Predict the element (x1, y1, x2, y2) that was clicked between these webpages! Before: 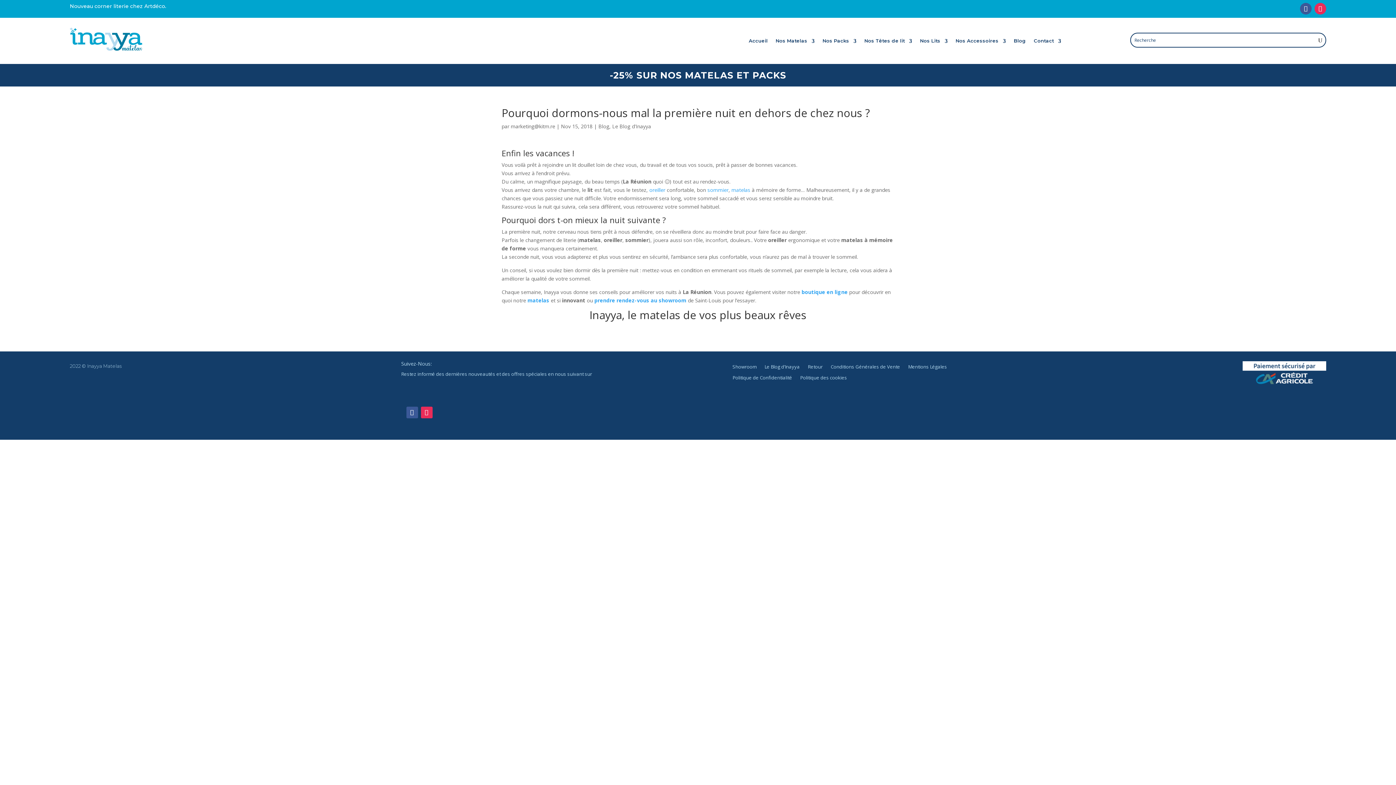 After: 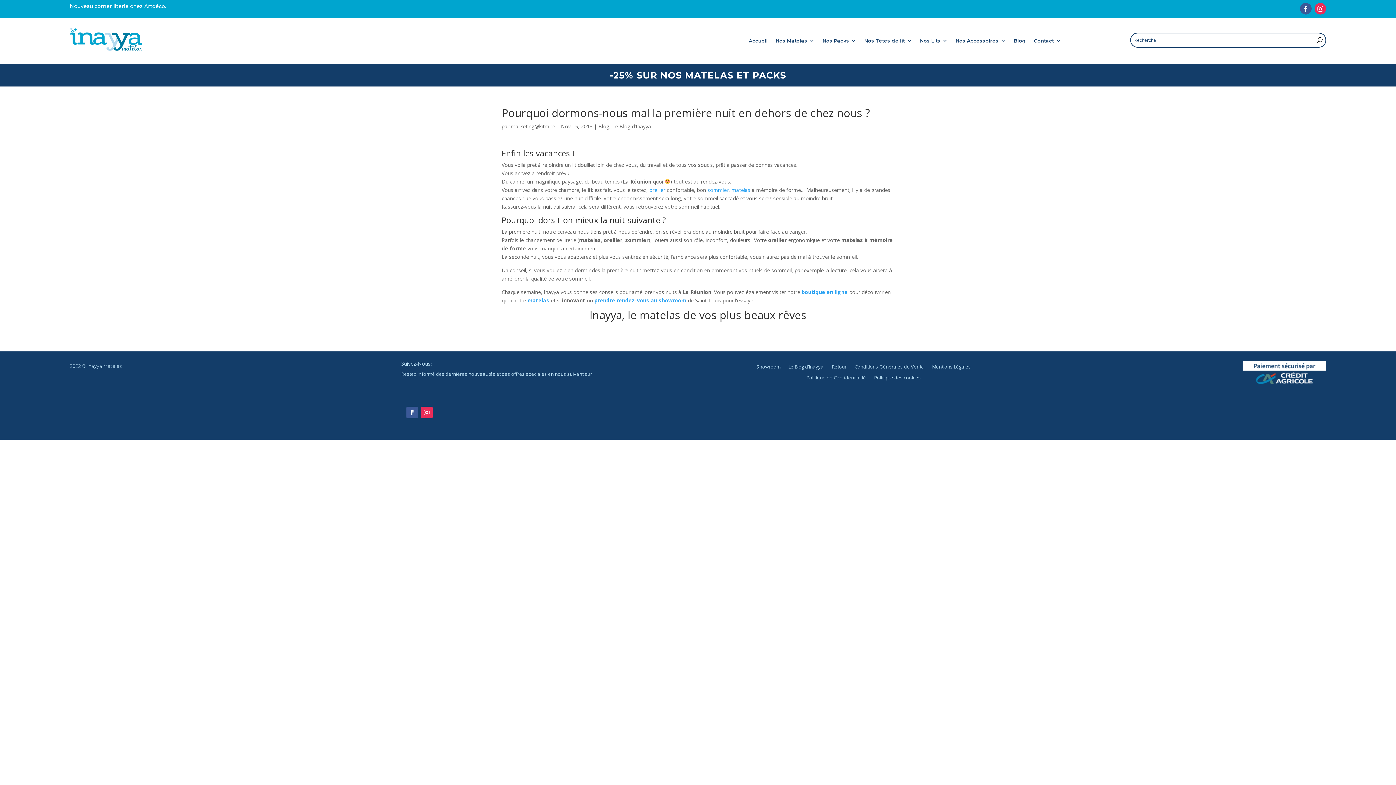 Action: bbox: (796, 289, 840, 294) label: Link 94